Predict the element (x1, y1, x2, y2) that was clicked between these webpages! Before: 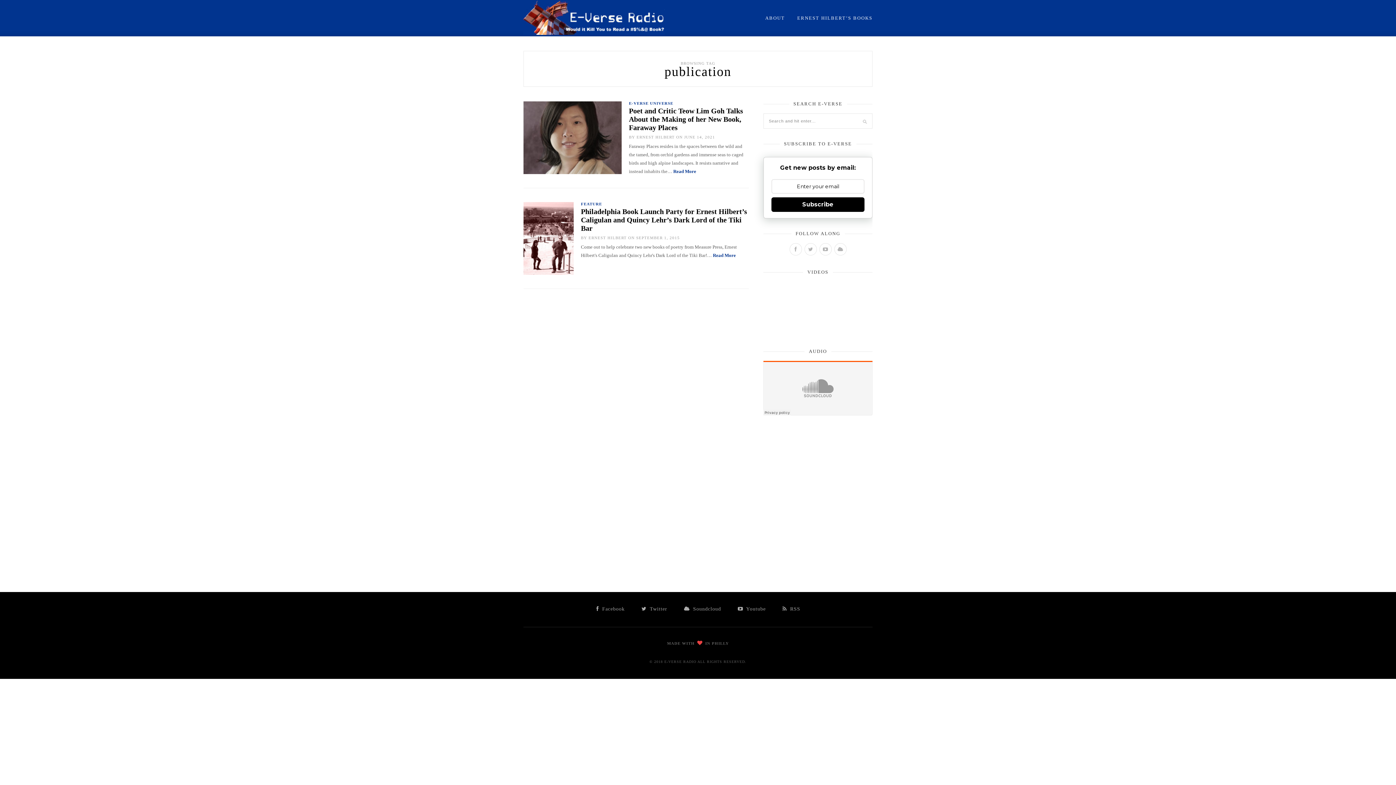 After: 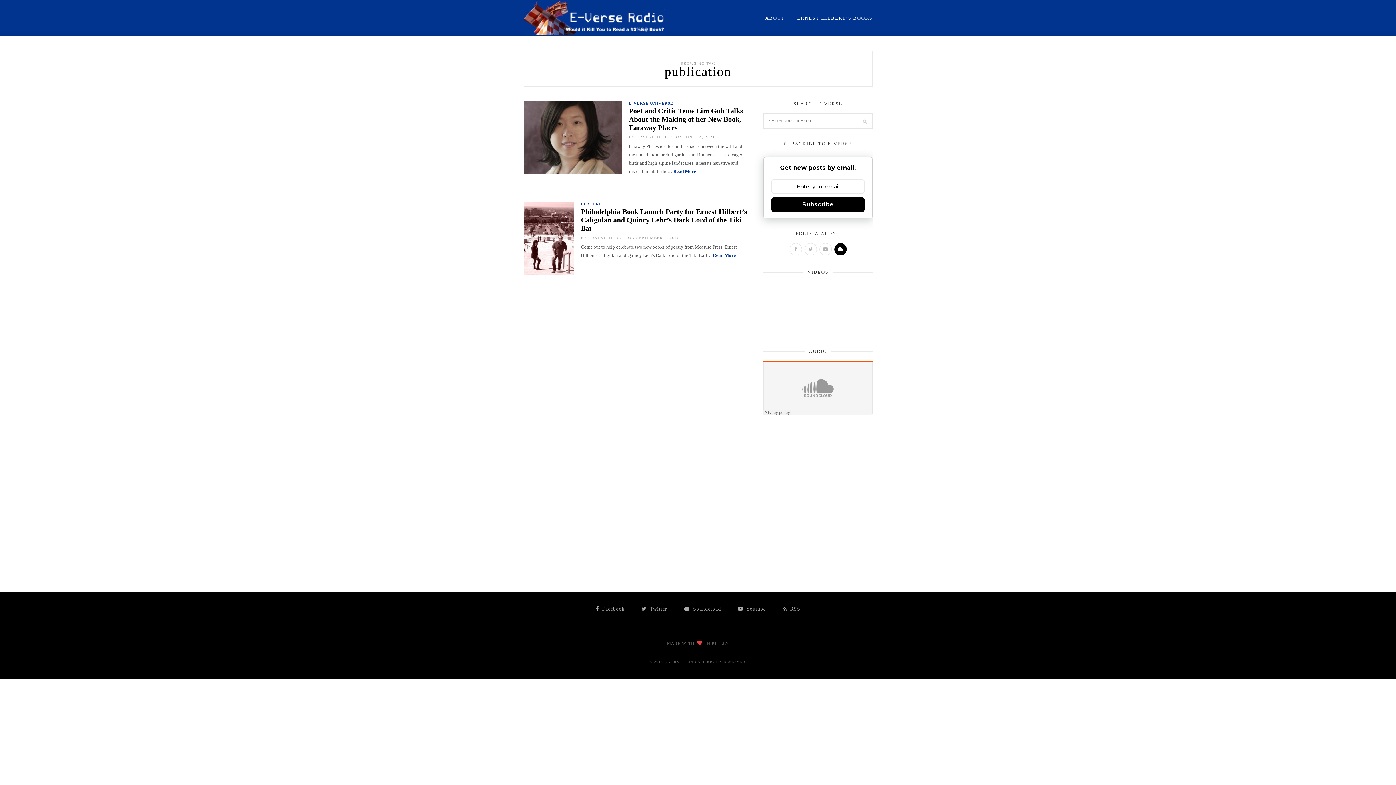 Action: bbox: (833, 246, 847, 252)